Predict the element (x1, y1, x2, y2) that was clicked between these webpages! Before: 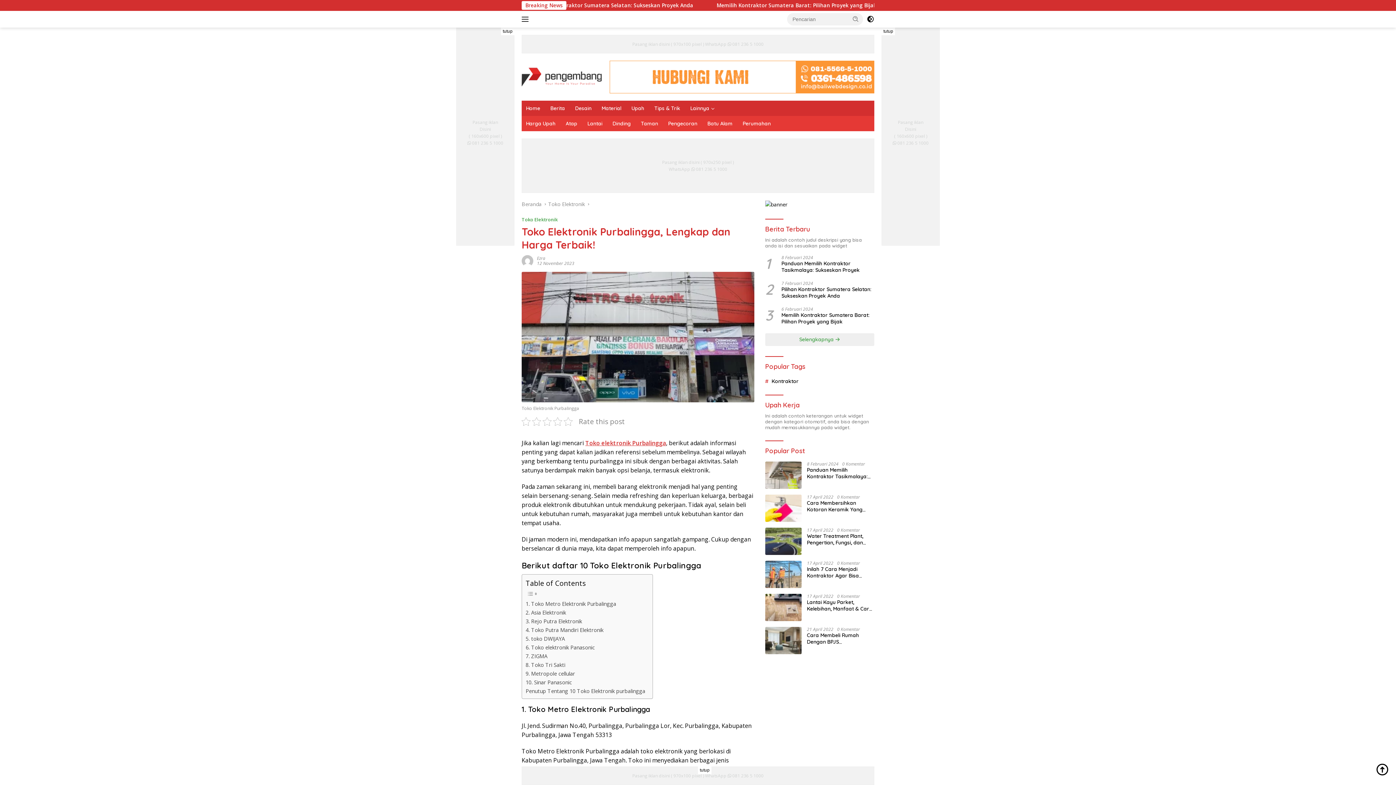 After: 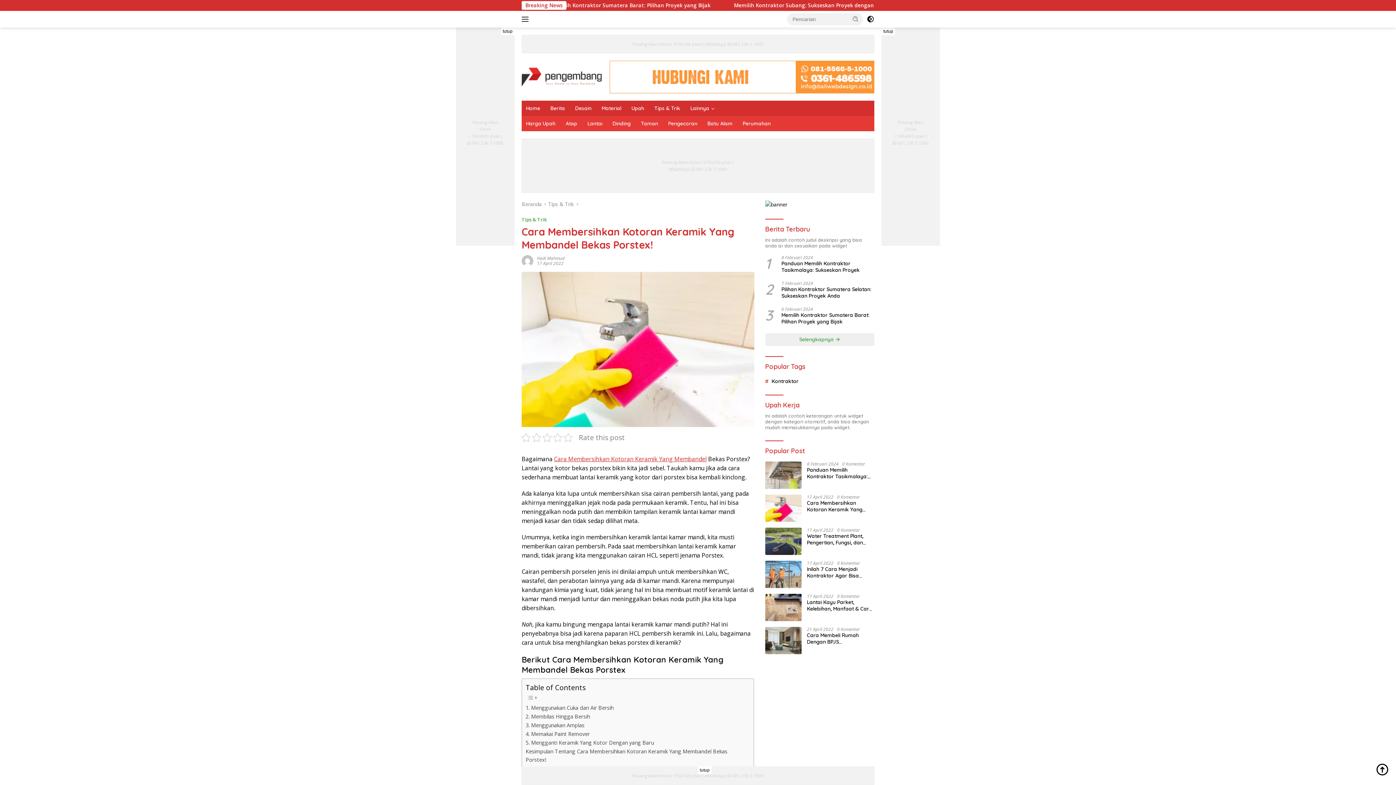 Action: bbox: (765, 495, 801, 522)